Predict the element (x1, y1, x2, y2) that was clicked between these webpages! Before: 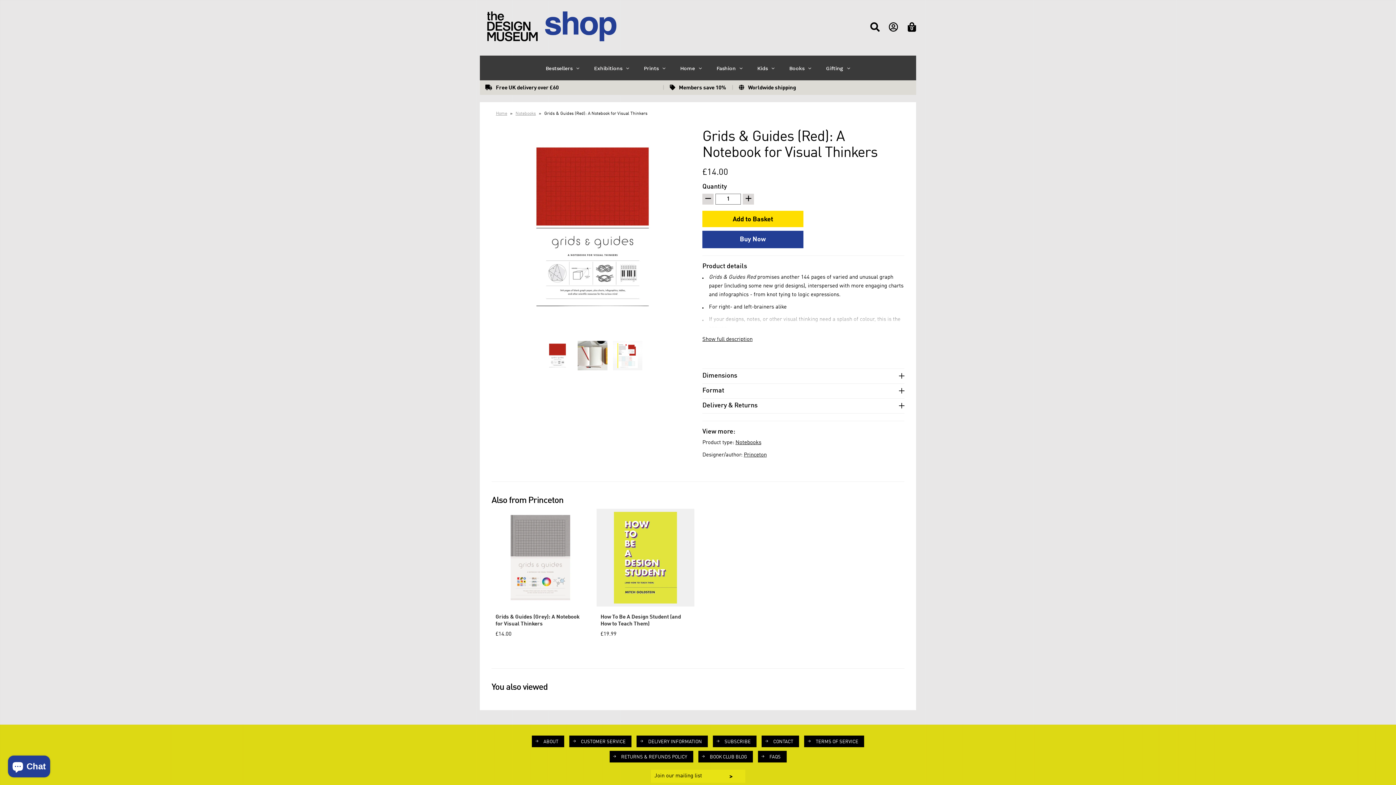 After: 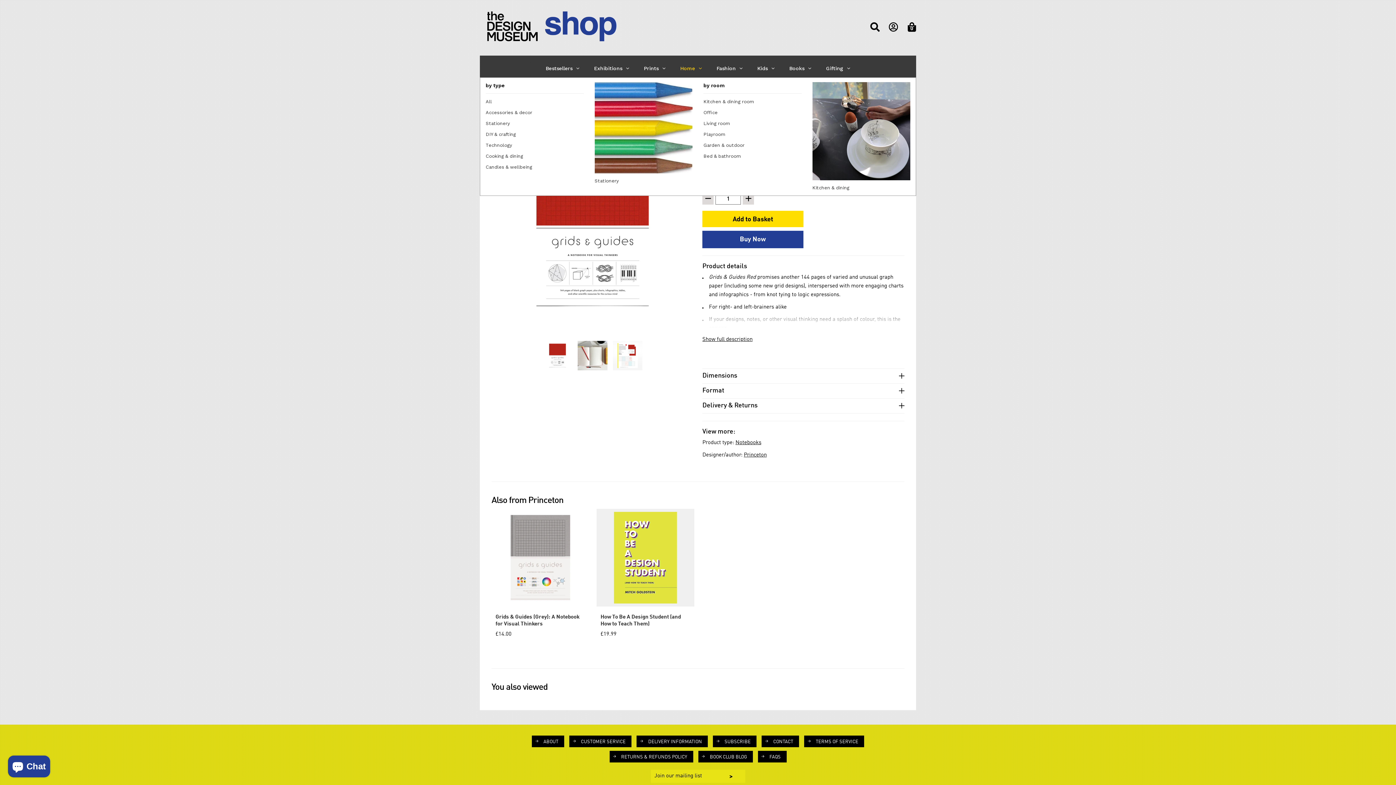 Action: bbox: (673, 59, 709, 77) label: Home